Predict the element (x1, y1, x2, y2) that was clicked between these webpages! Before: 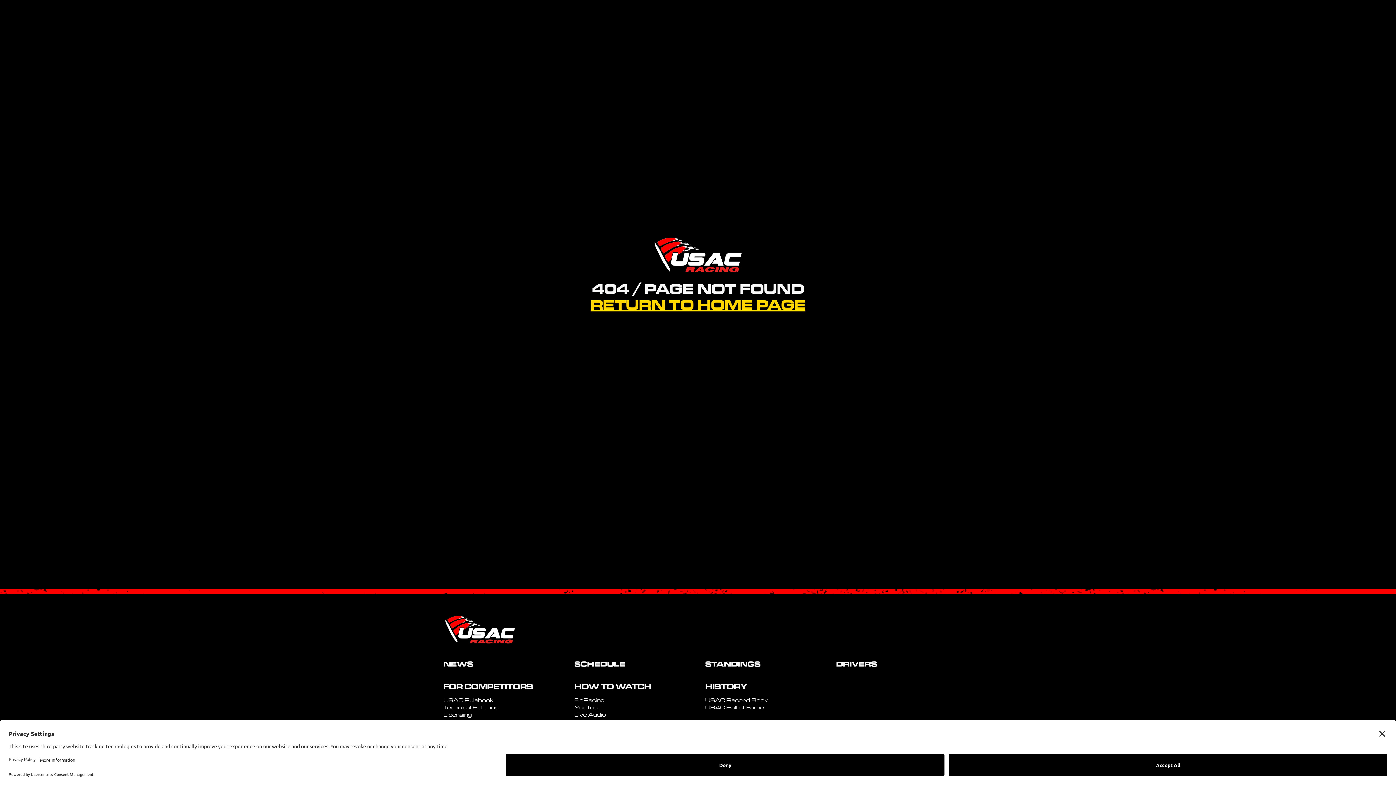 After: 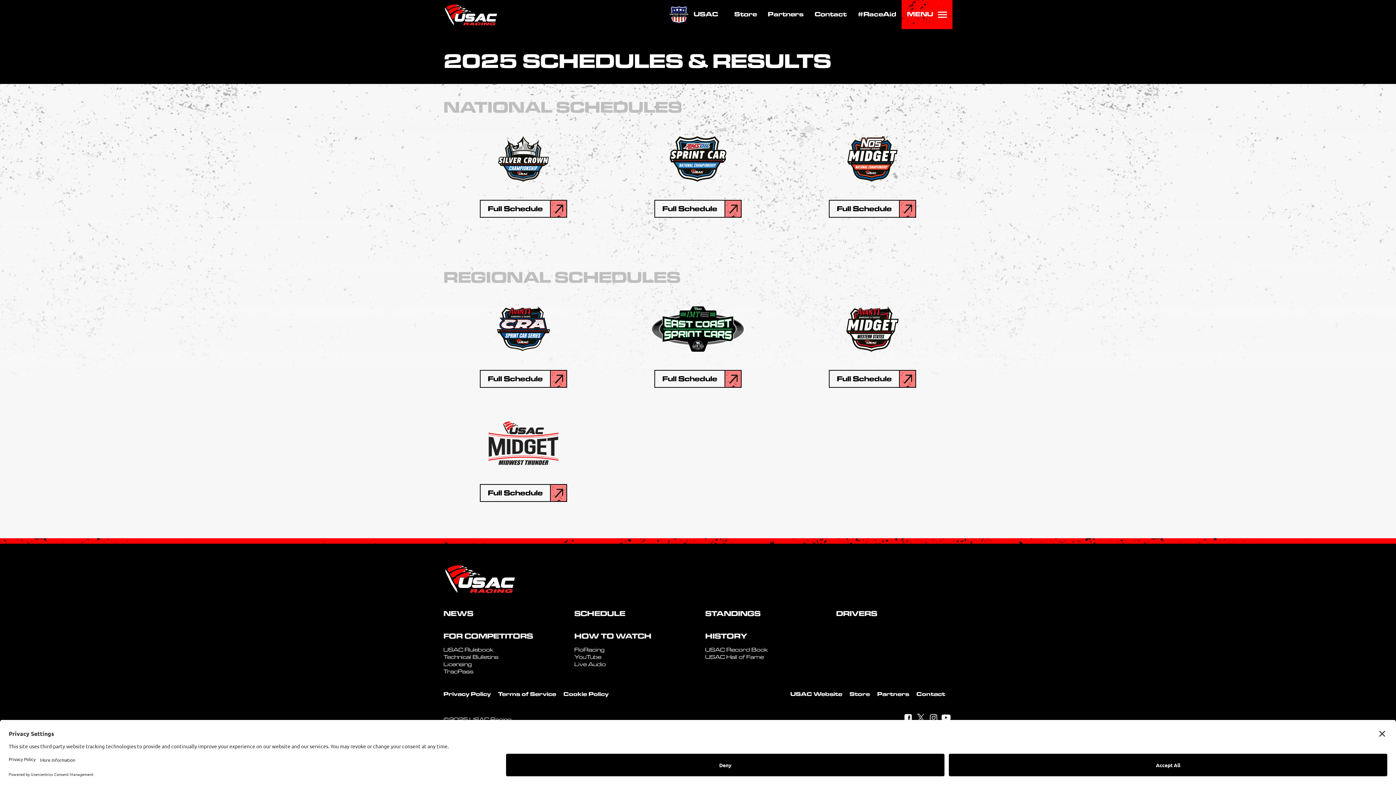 Action: bbox: (574, 661, 625, 669) label: SCHEDULE